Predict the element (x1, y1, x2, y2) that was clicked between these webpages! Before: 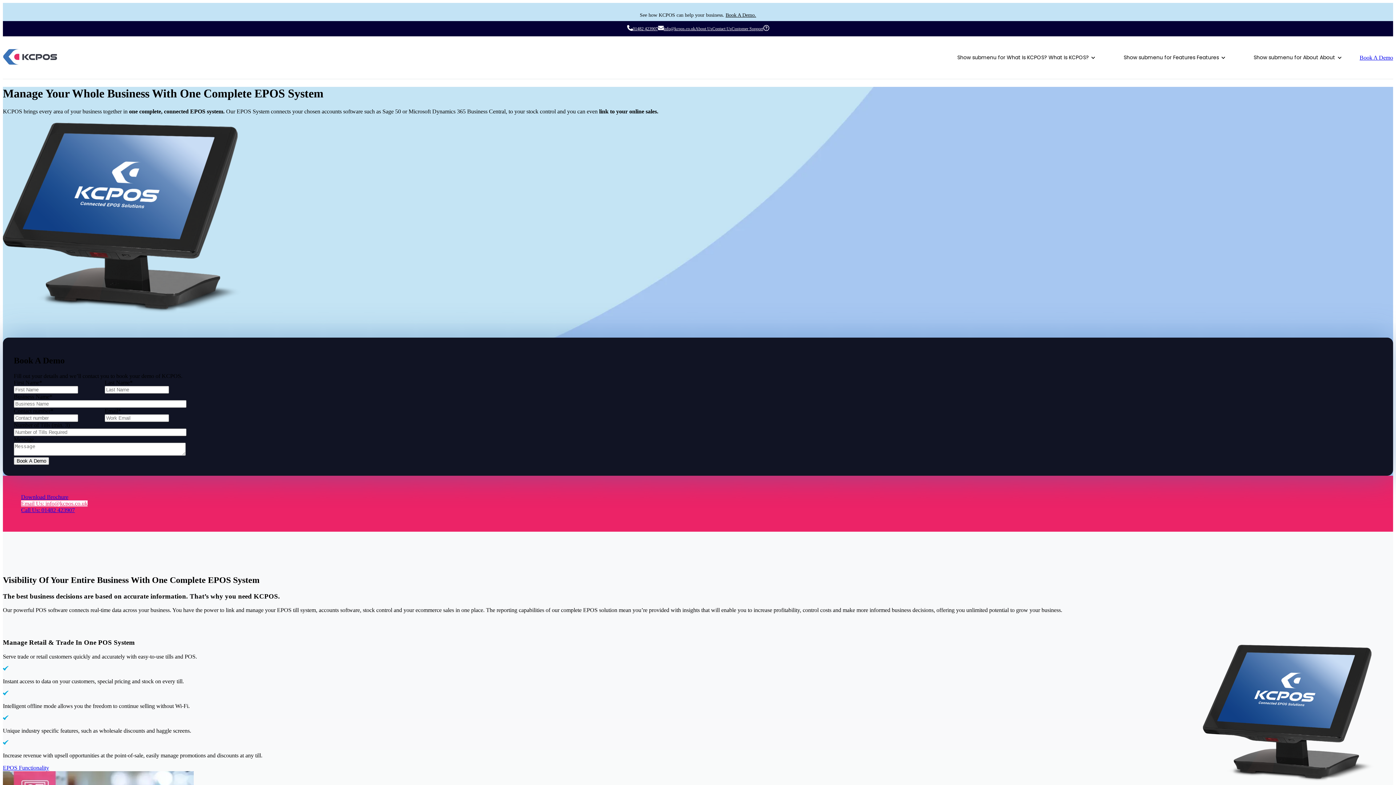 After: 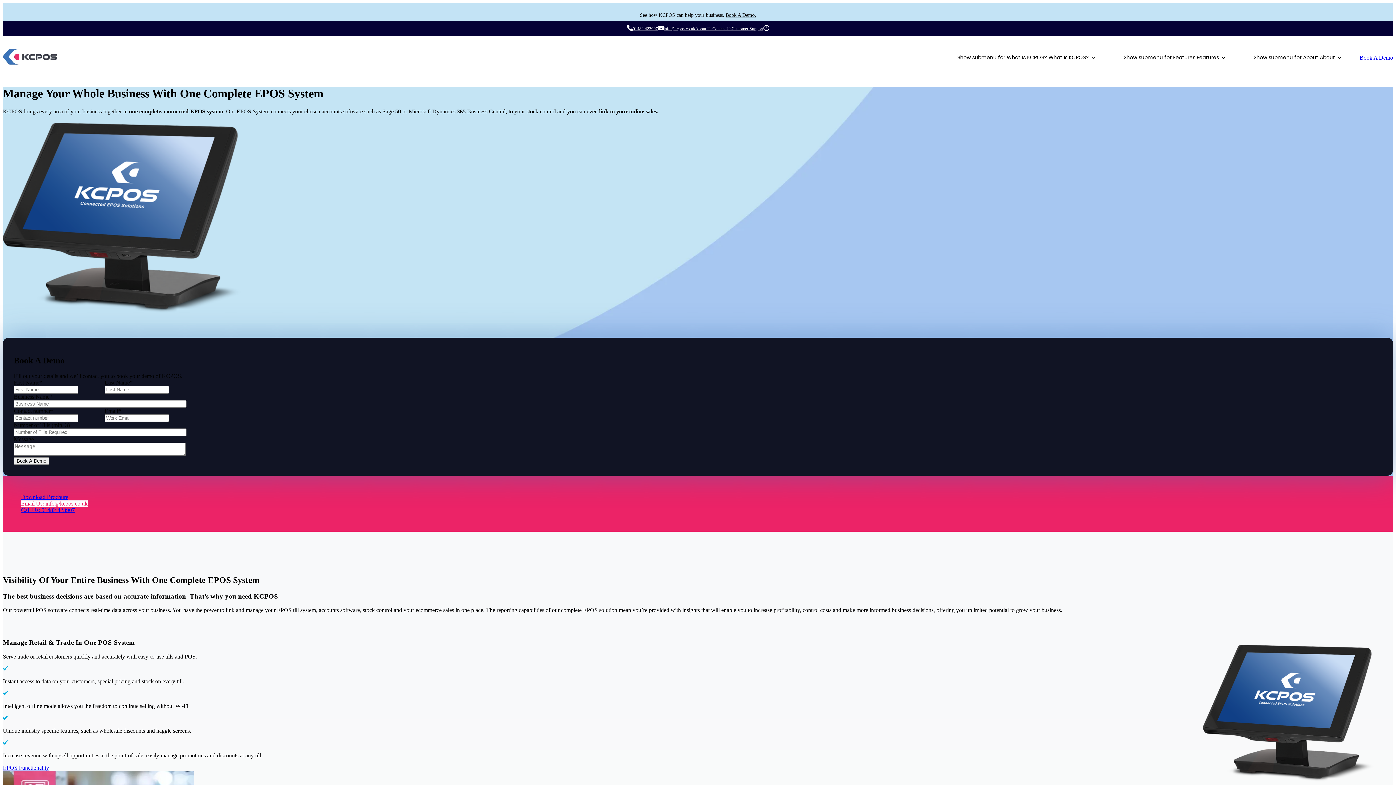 Action: label: Call Us: 01482 423907 bbox: (21, 507, 74, 513)